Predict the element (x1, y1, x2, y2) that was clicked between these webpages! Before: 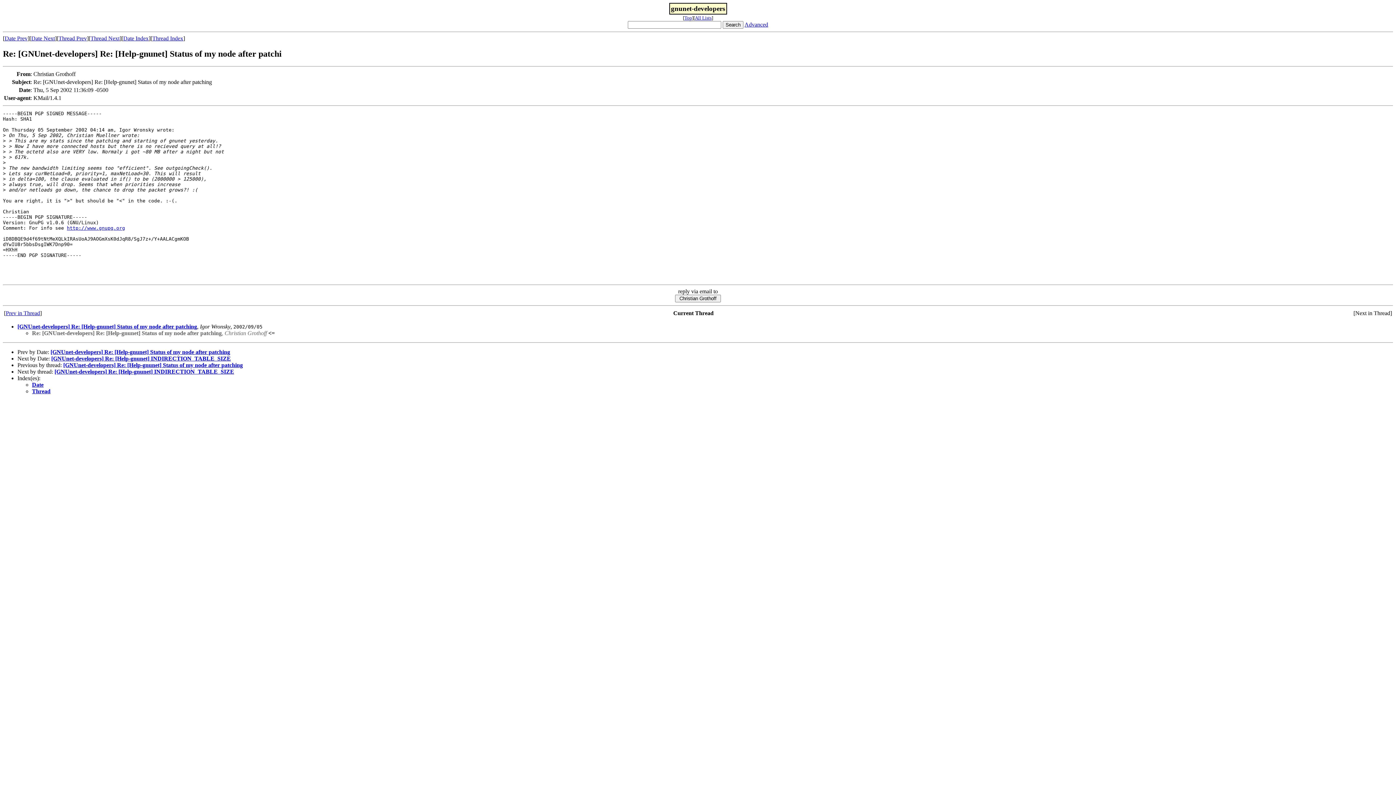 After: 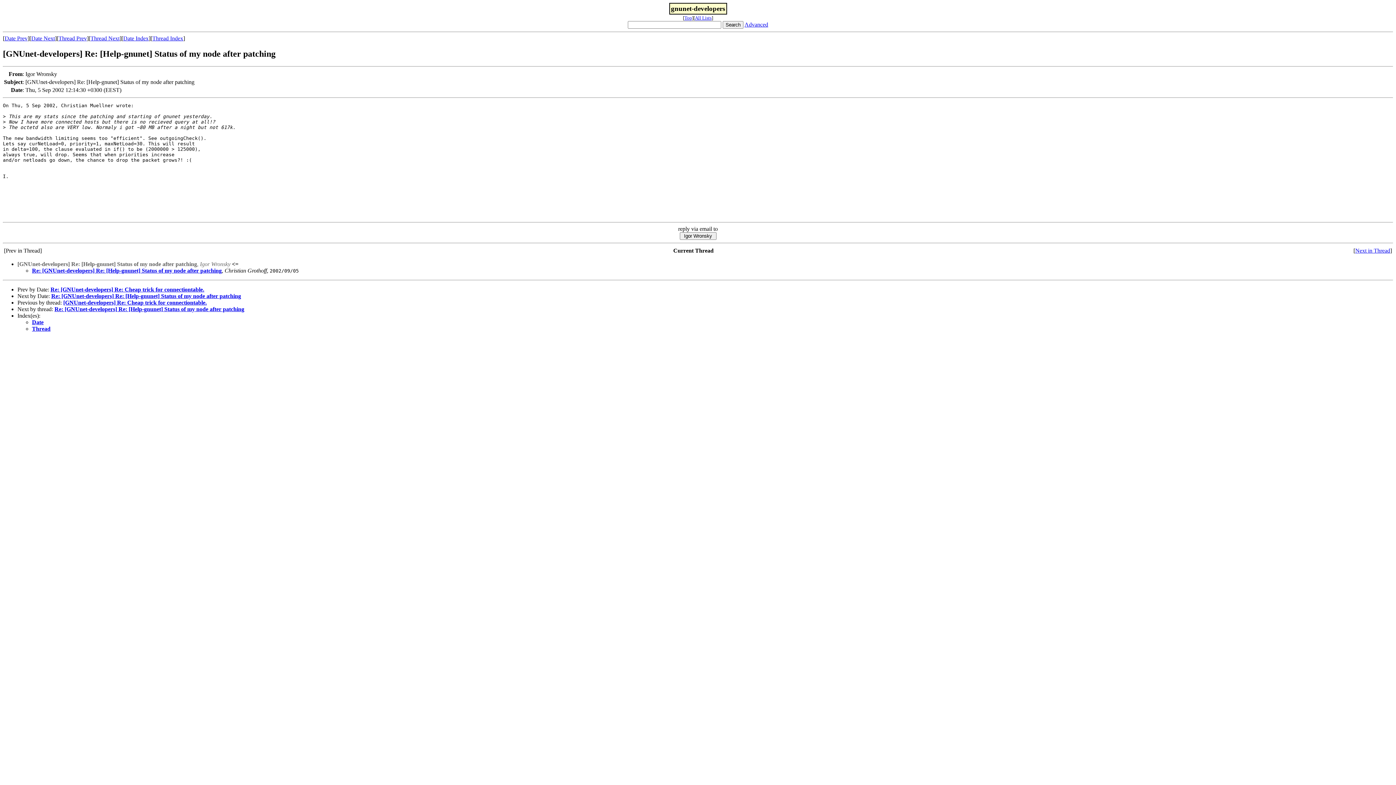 Action: bbox: (5, 310, 40, 316) label: Prev in Thread